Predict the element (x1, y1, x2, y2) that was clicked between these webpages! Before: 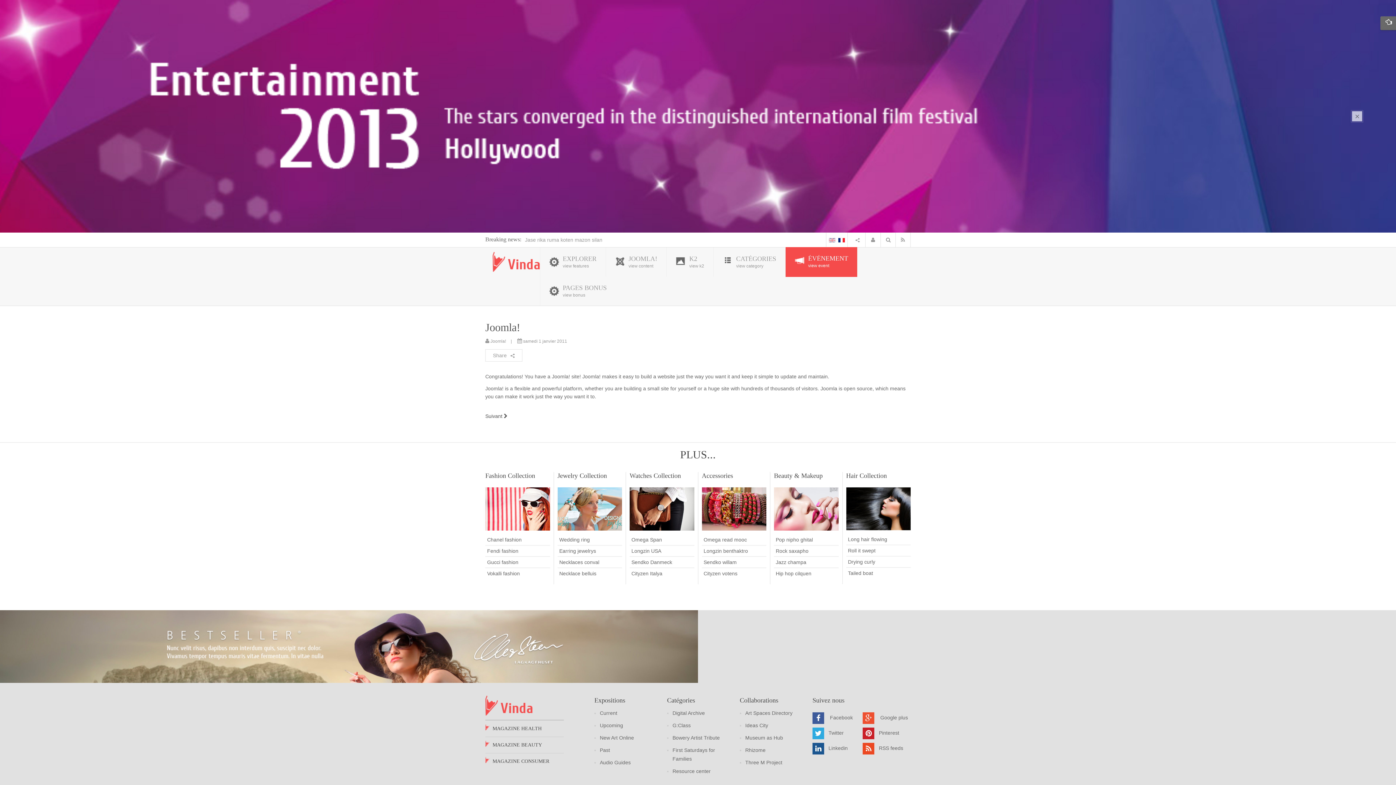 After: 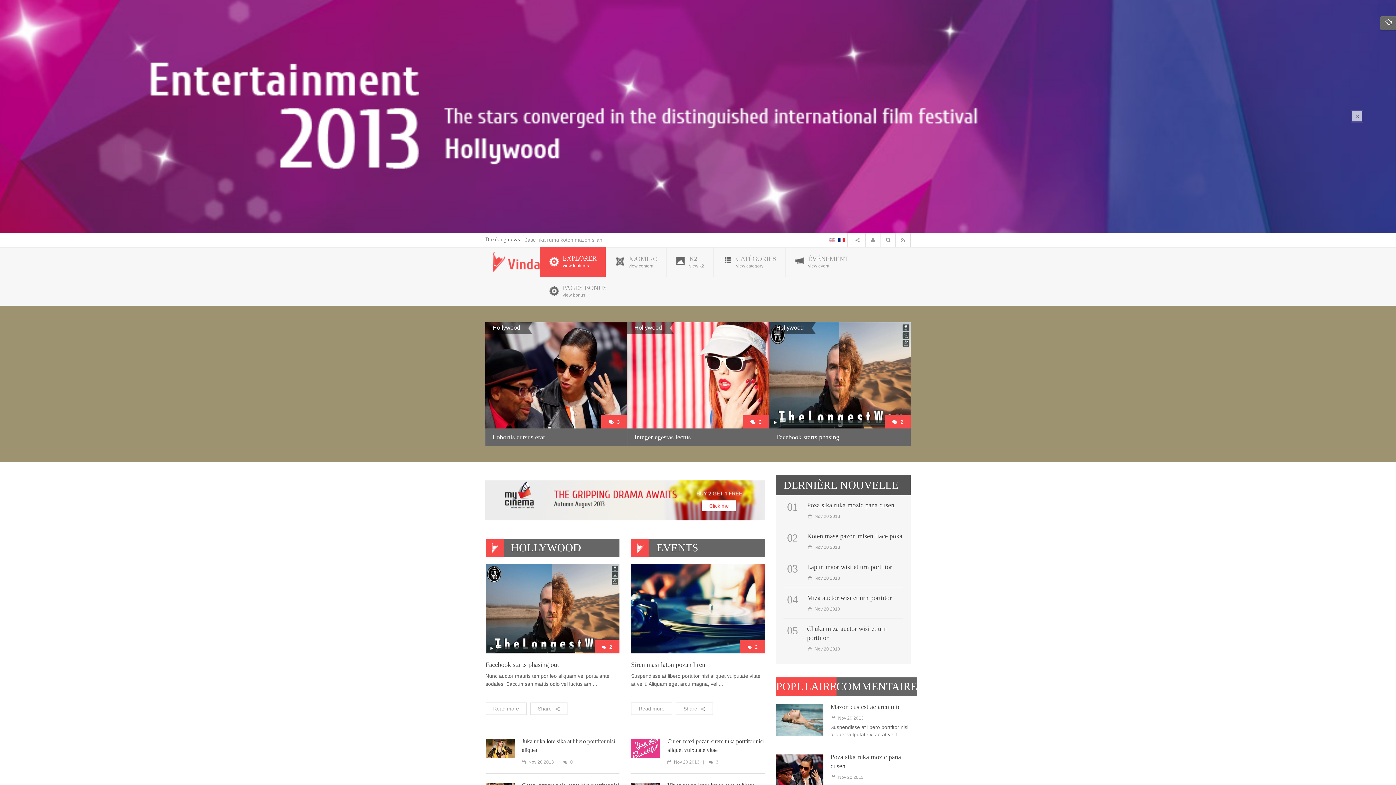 Action: label: EXPLORER
view features bbox: (540, 247, 605, 277)